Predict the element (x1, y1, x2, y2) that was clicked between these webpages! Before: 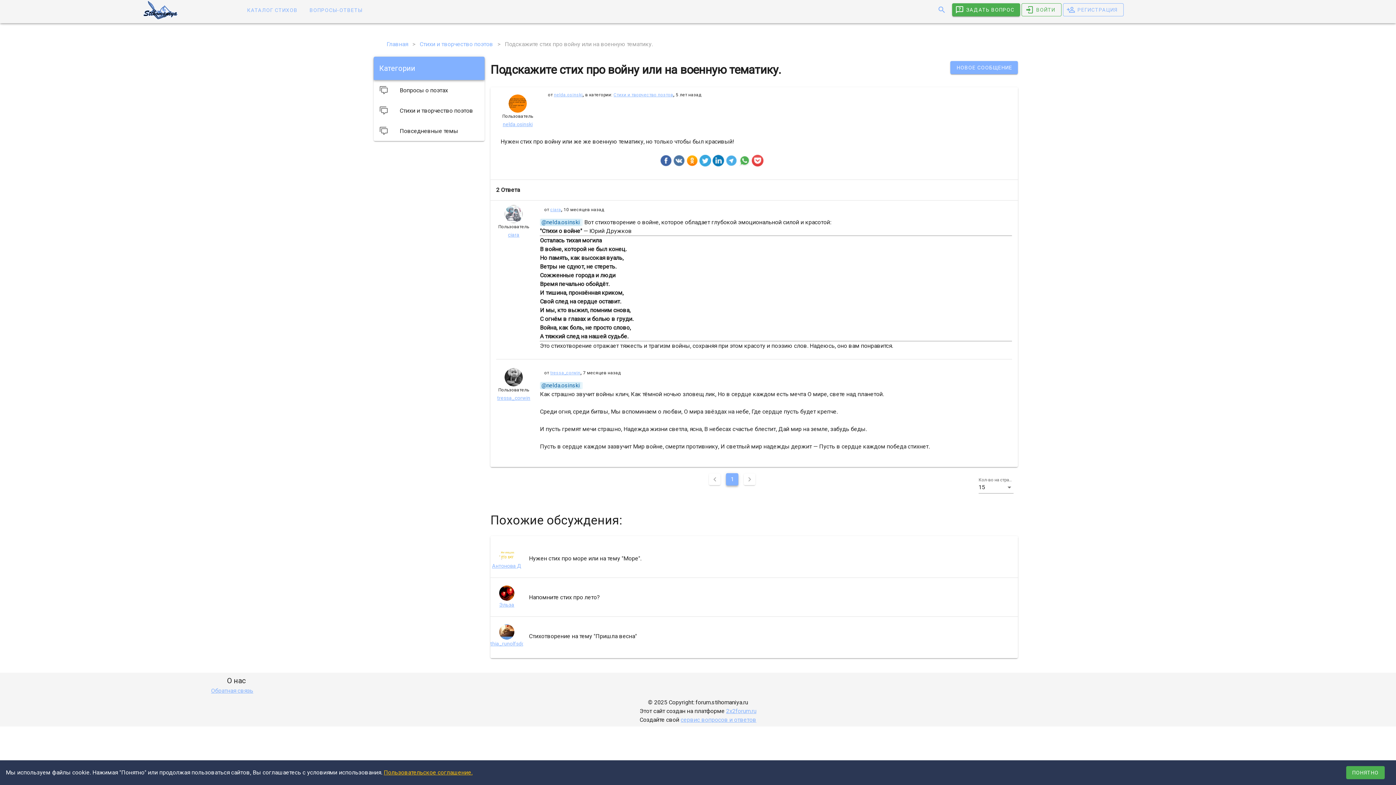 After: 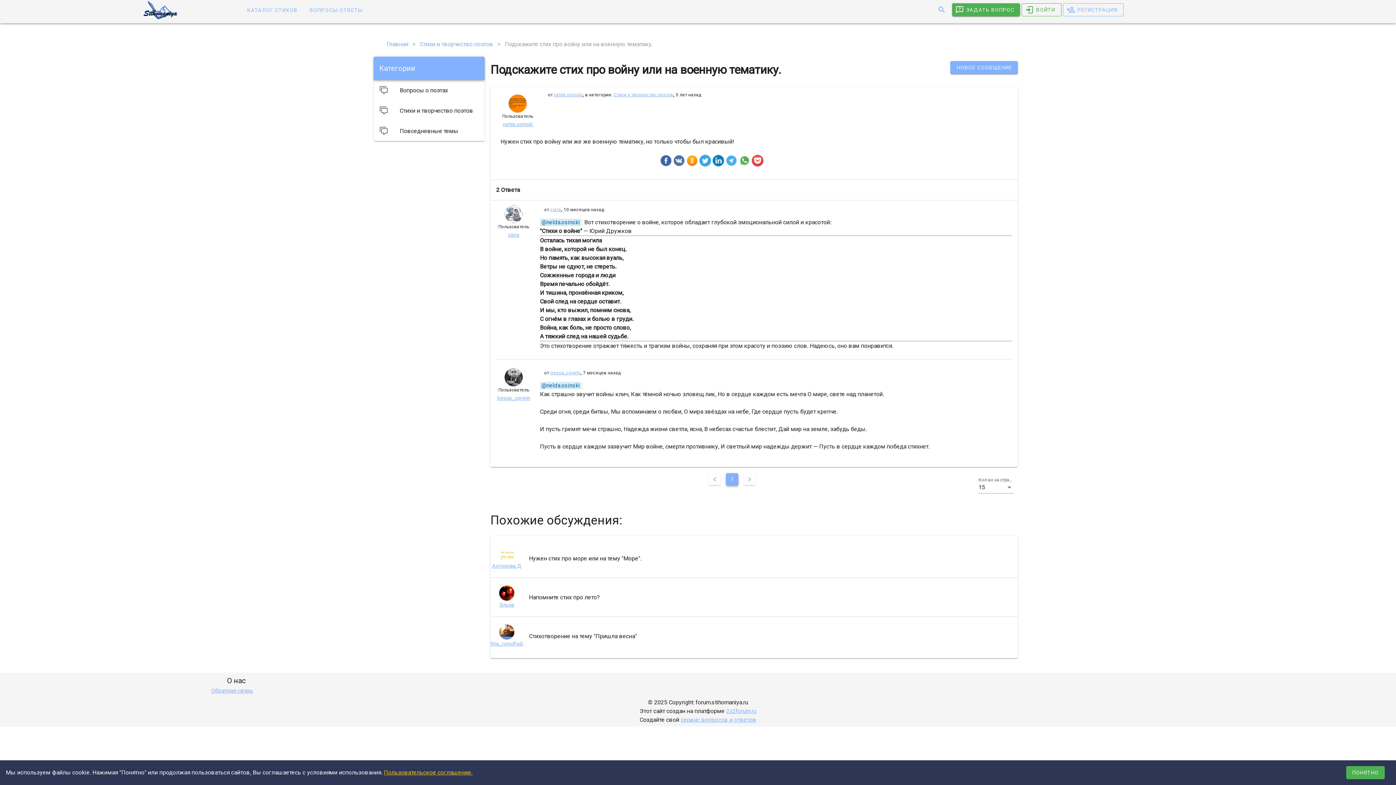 Action: bbox: (712, 154, 724, 166)